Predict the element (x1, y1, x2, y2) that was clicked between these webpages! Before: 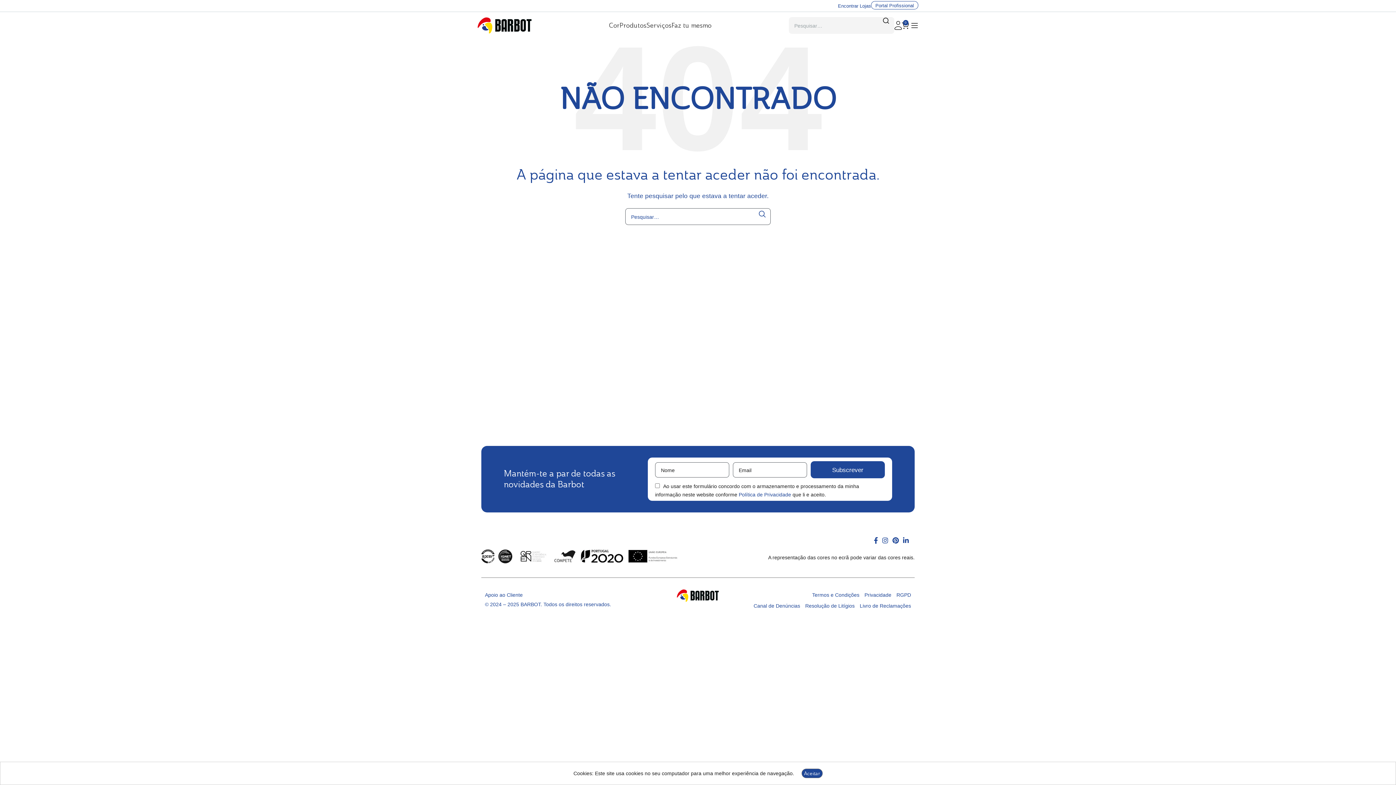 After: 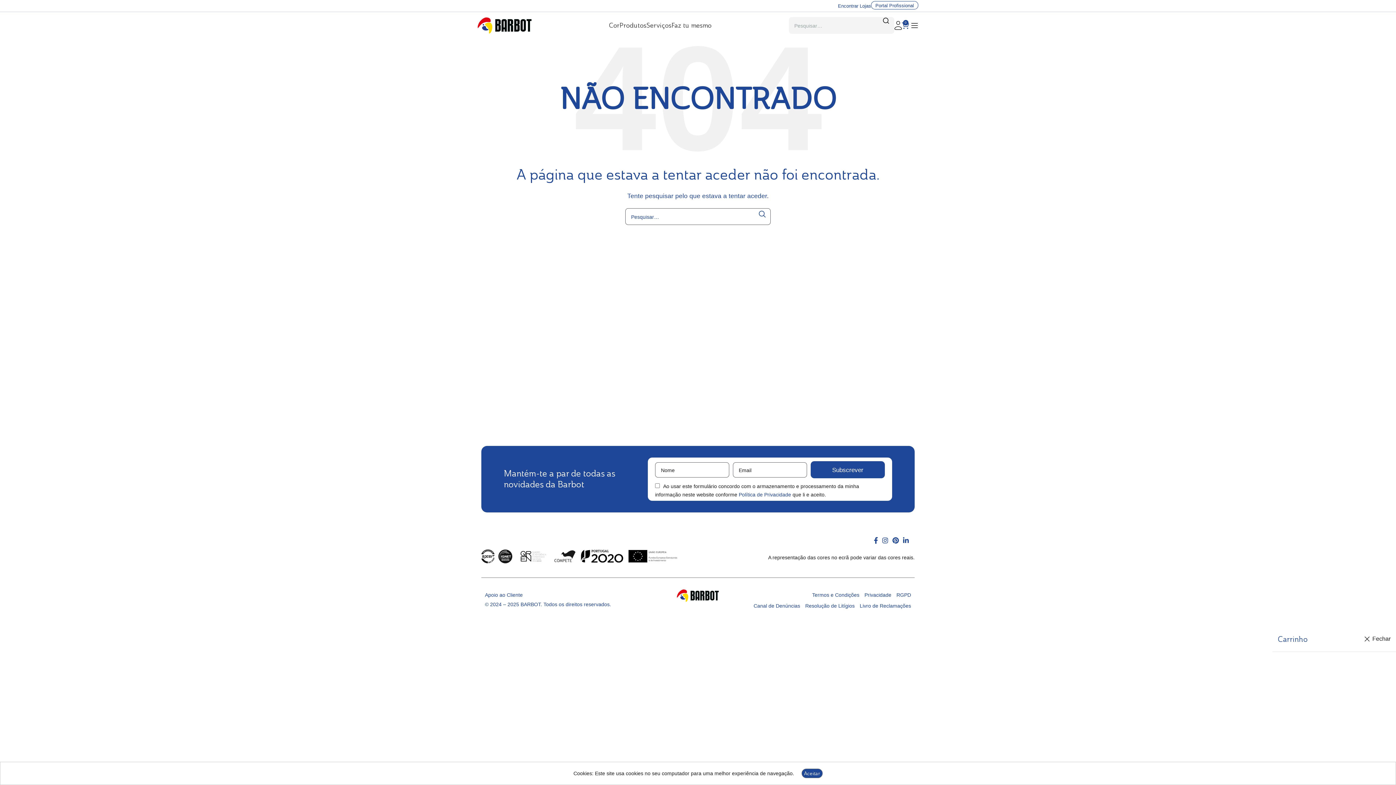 Action: bbox: (902, 18, 909, 32) label: 0